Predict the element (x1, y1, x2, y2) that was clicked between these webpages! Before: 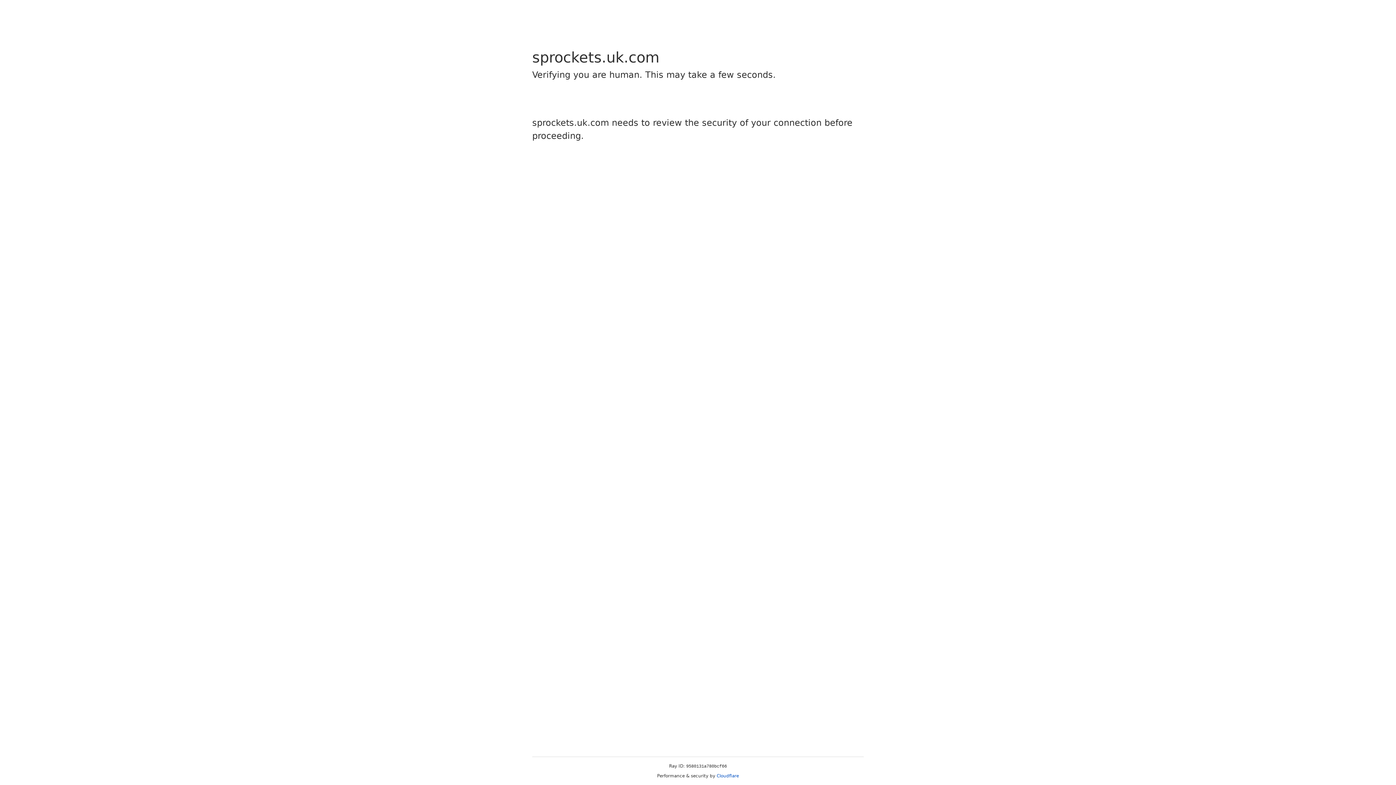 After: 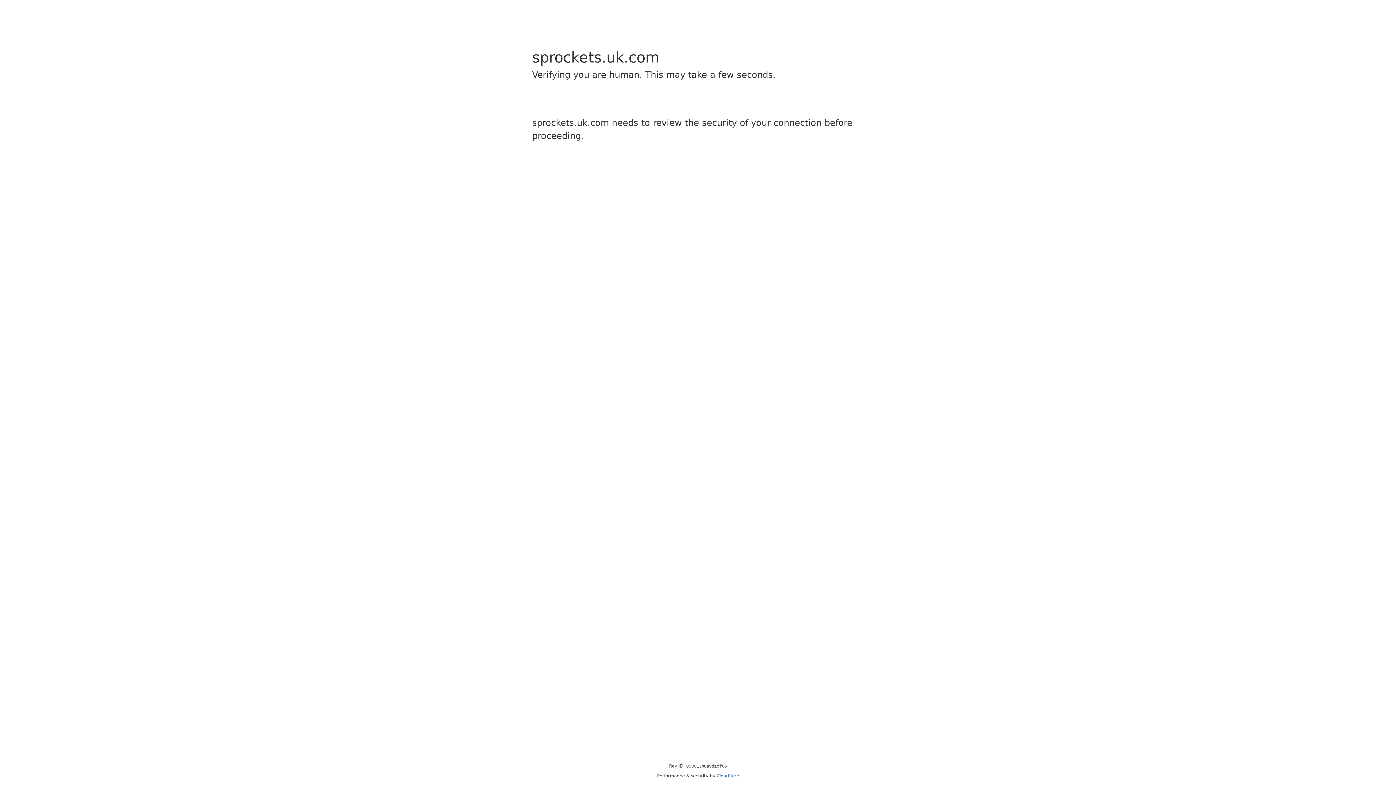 Action: label: Cloudflare bbox: (716, 773, 739, 778)